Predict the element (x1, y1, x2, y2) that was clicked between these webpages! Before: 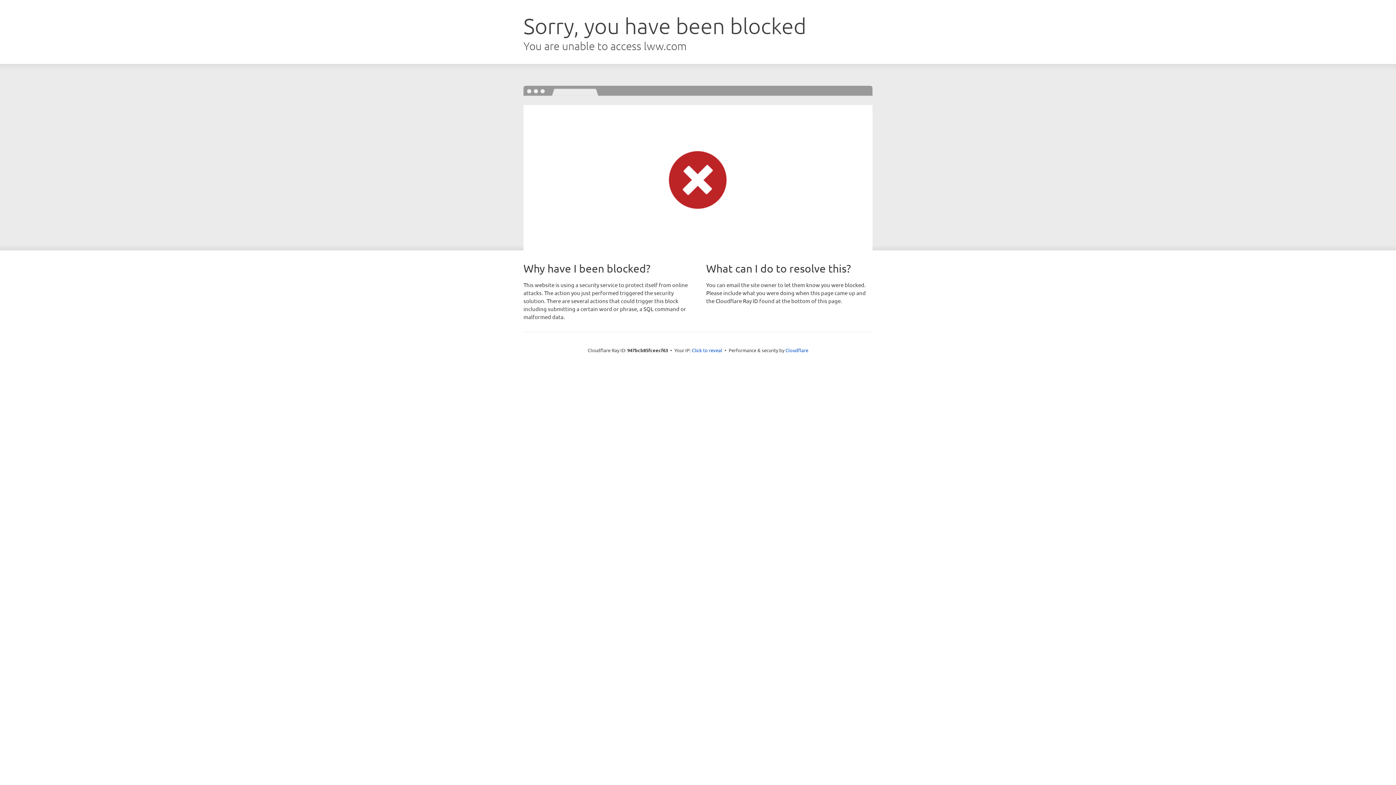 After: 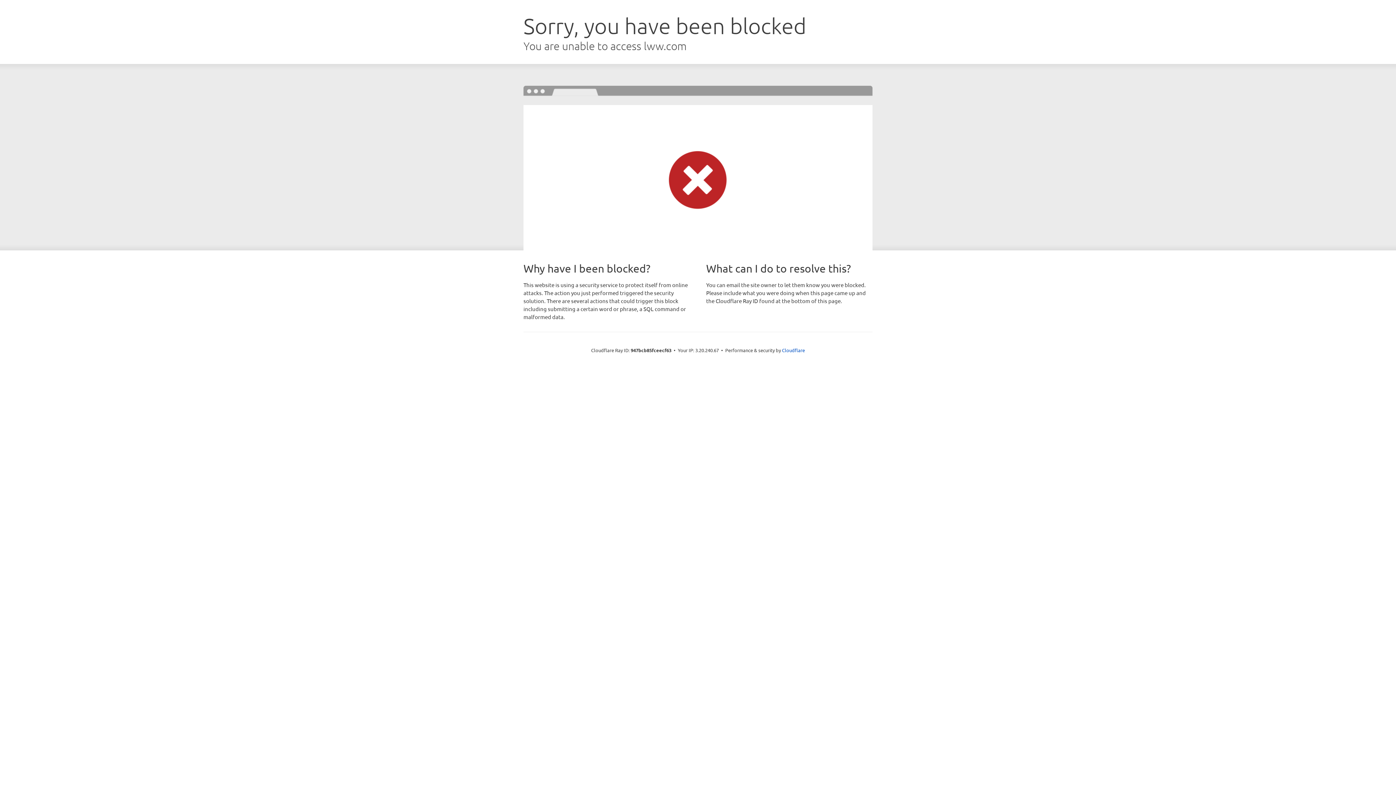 Action: bbox: (692, 346, 722, 353) label: Click to reveal